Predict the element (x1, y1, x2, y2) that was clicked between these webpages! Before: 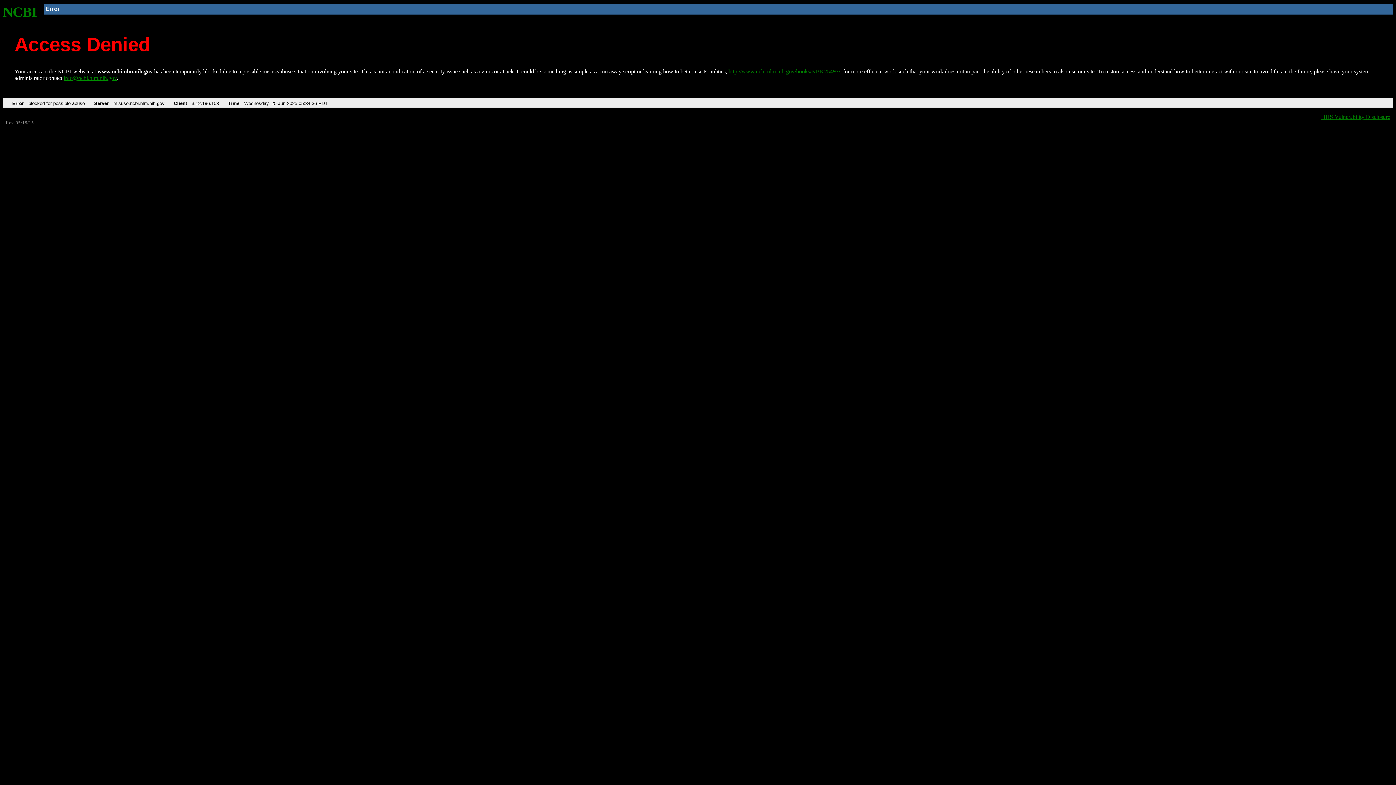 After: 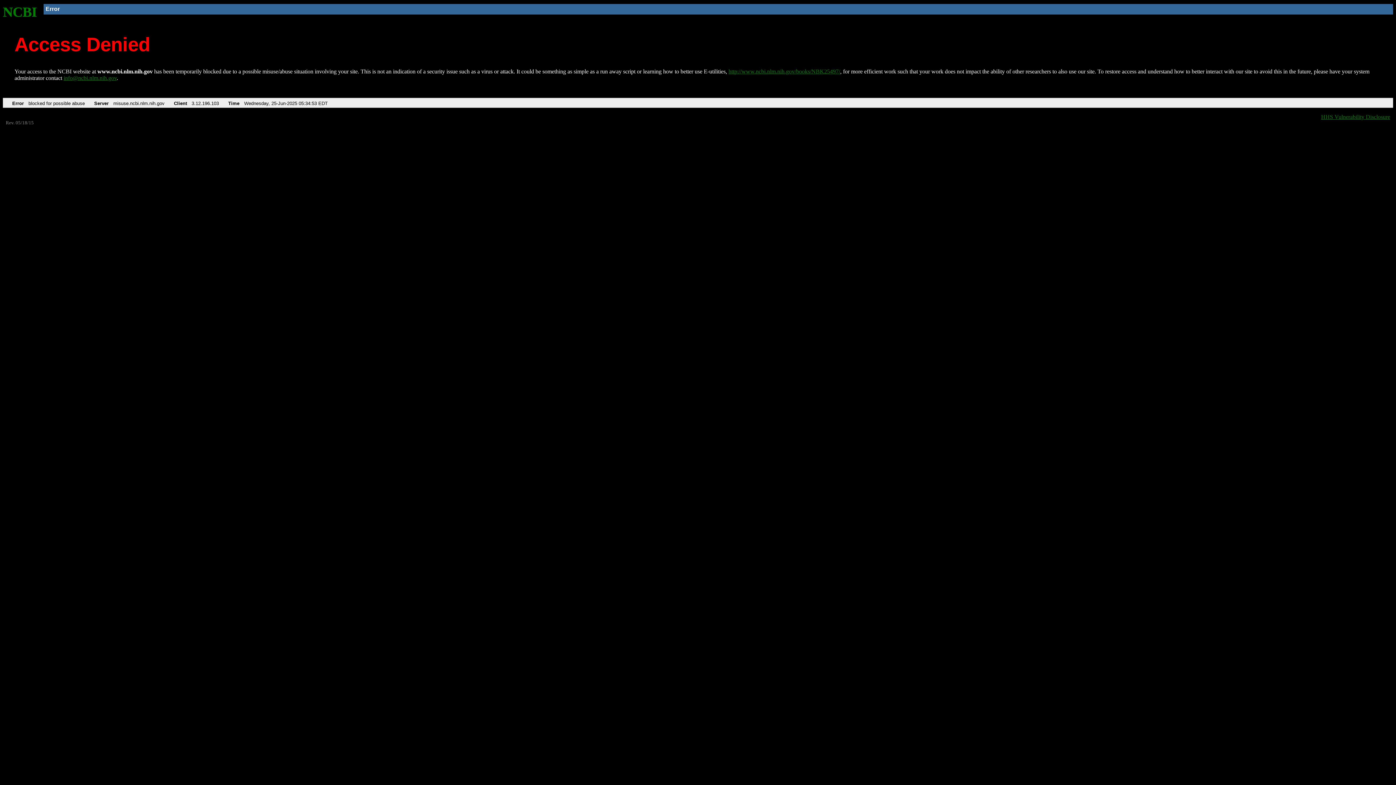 Action: bbox: (2, 4, 37, 19) label: NCBI